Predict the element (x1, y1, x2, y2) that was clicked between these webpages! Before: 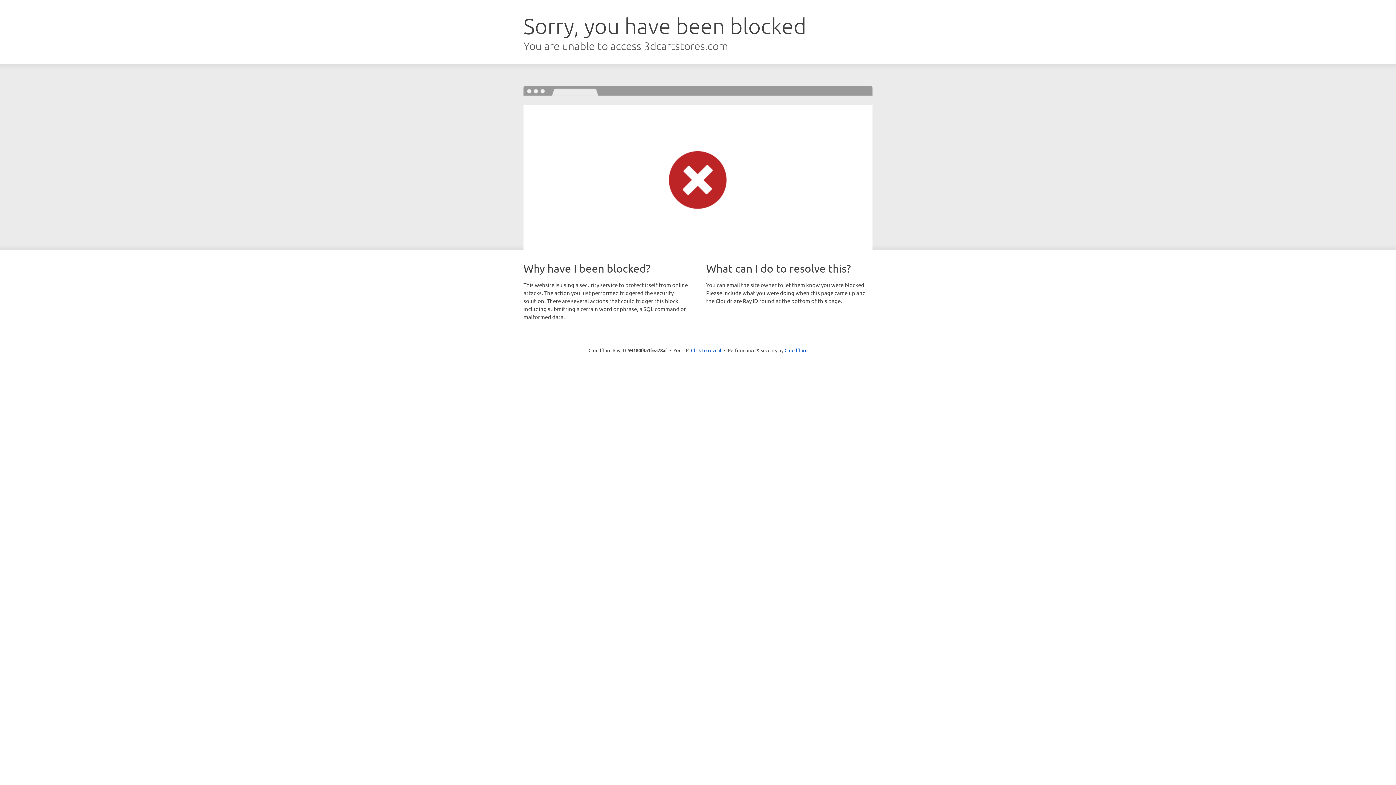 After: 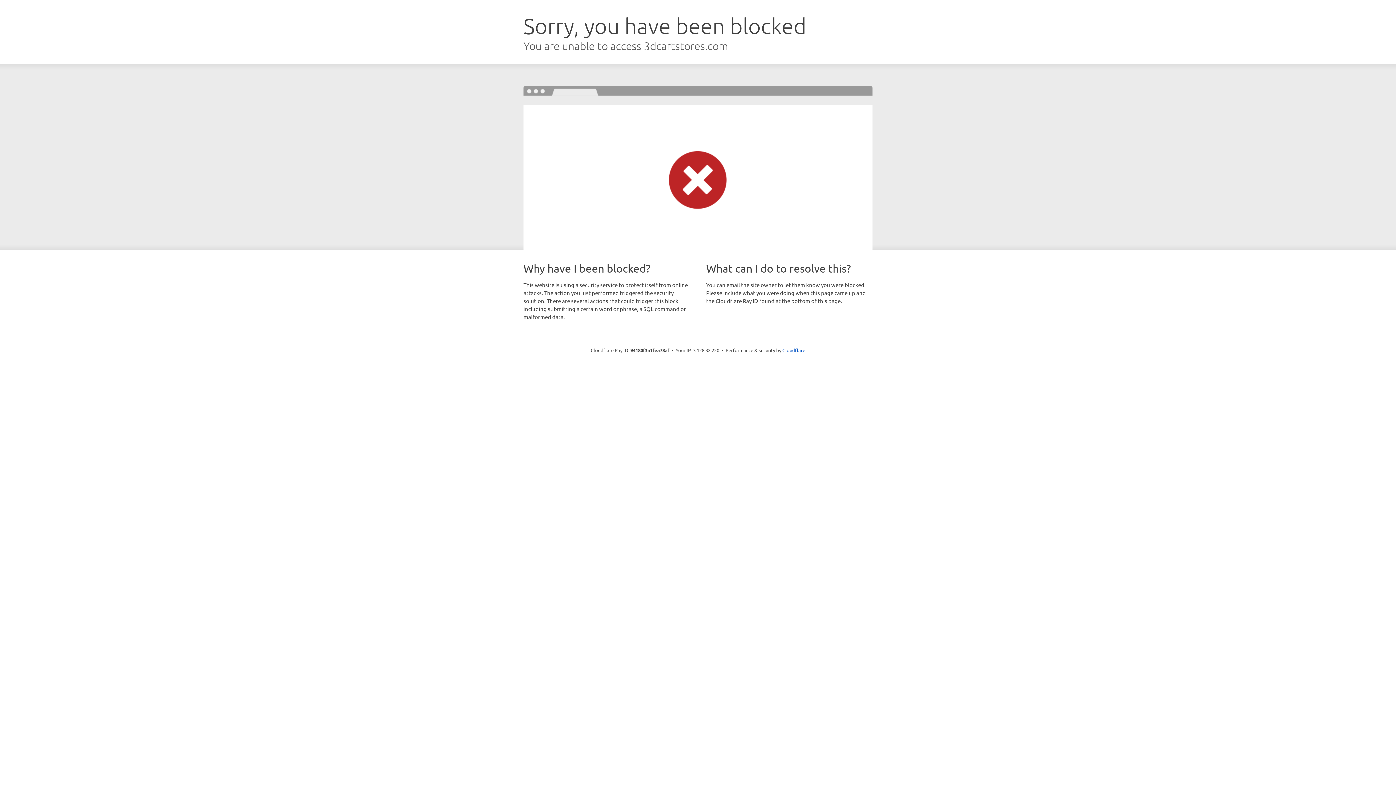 Action: label: Click to reveal bbox: (691, 346, 721, 353)